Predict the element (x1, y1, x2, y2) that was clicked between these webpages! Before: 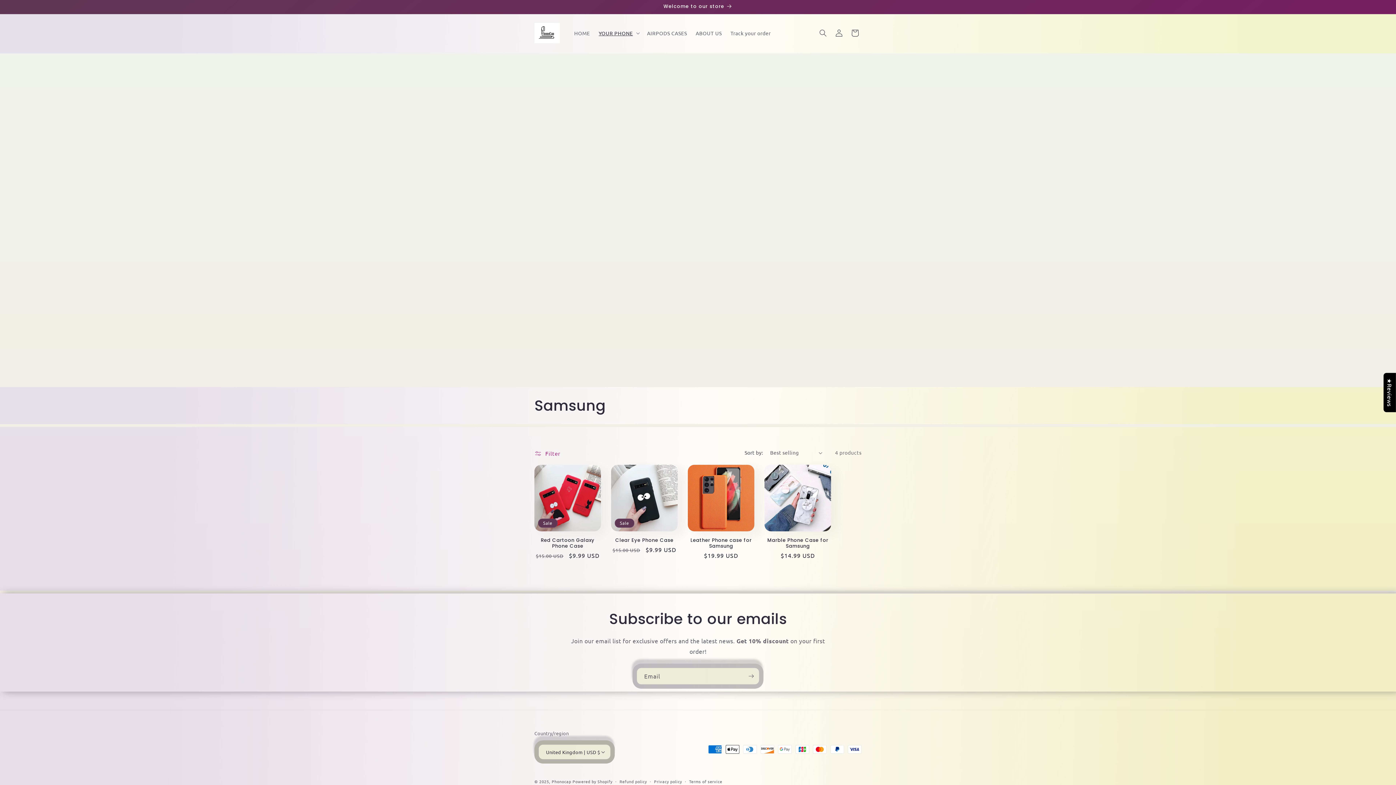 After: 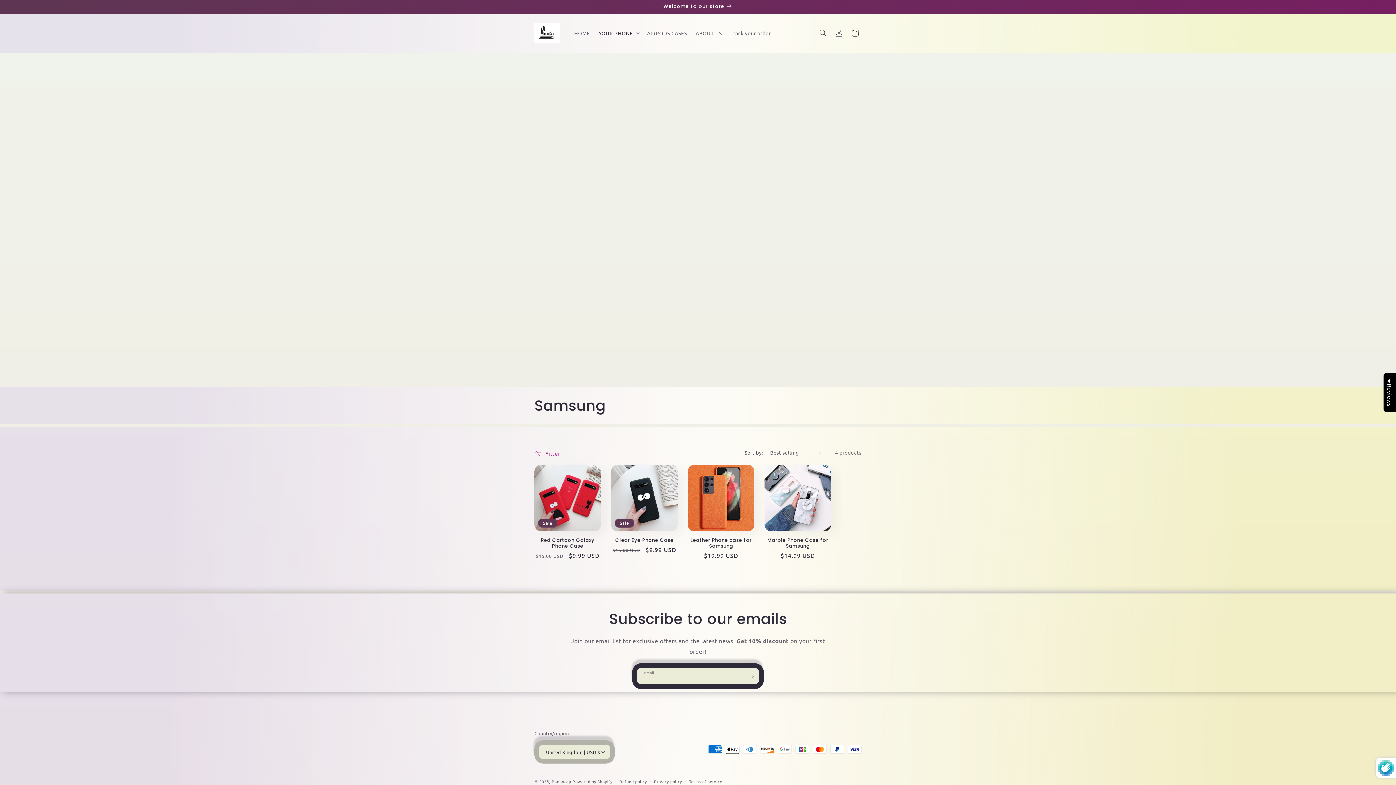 Action: bbox: (743, 664, 759, 689) label: Subscribe